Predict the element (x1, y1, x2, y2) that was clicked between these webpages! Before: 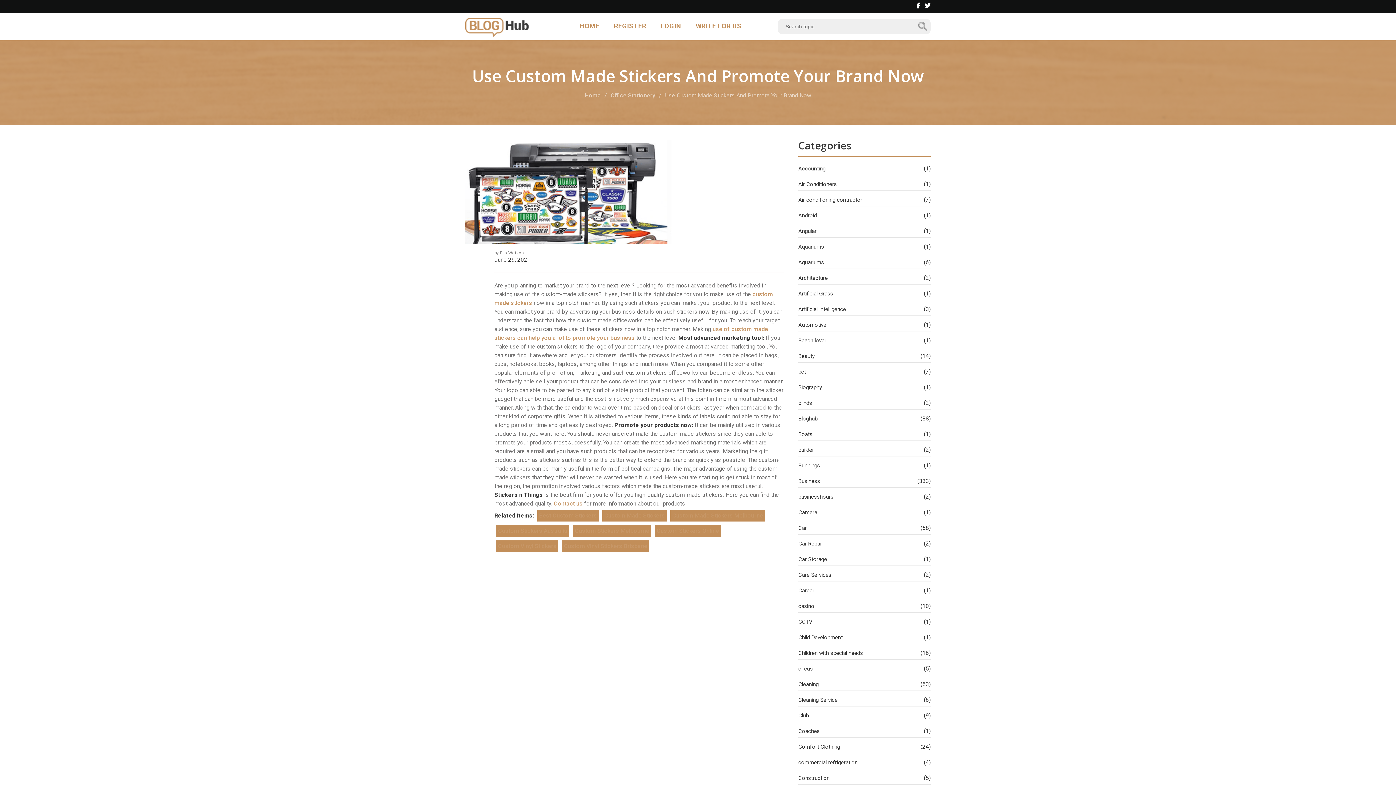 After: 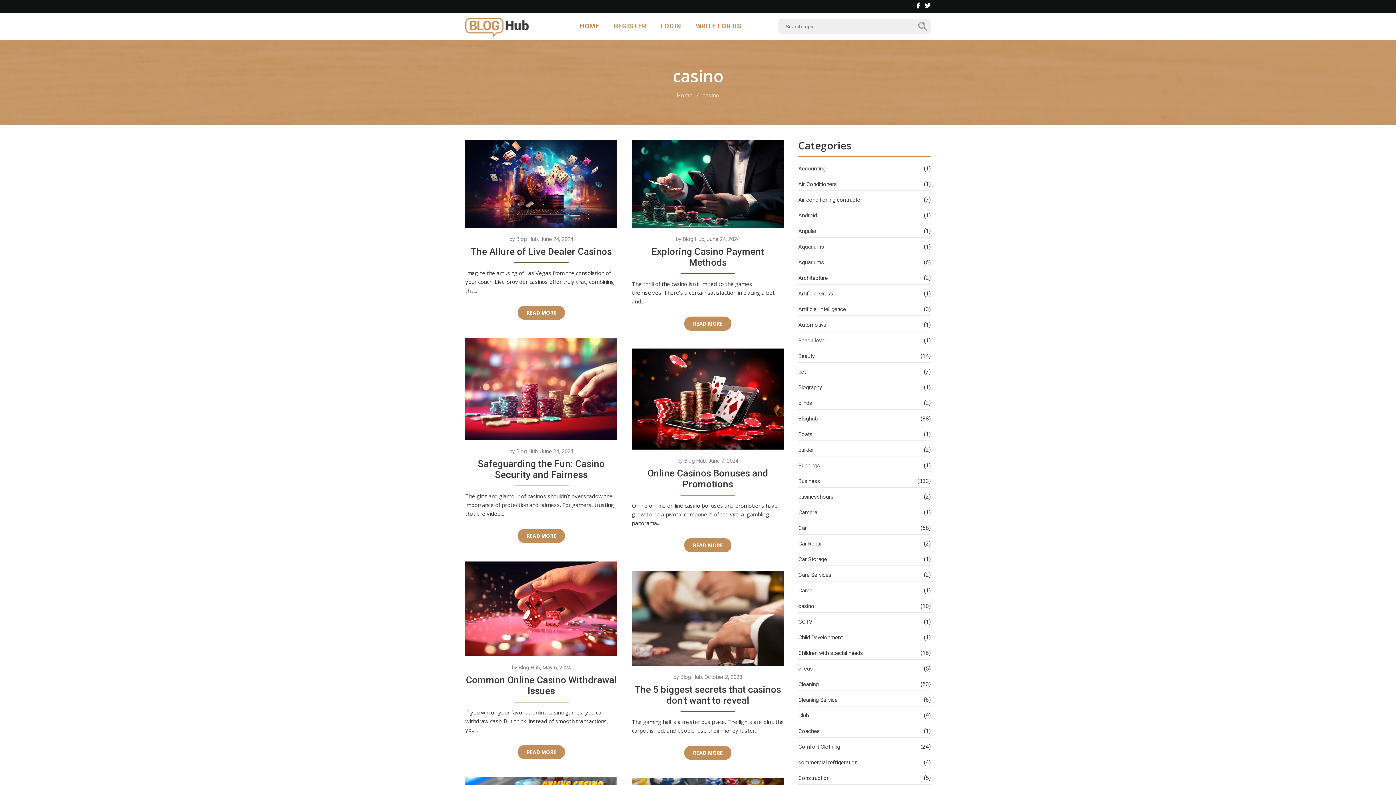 Action: bbox: (798, 602, 814, 610) label: casino